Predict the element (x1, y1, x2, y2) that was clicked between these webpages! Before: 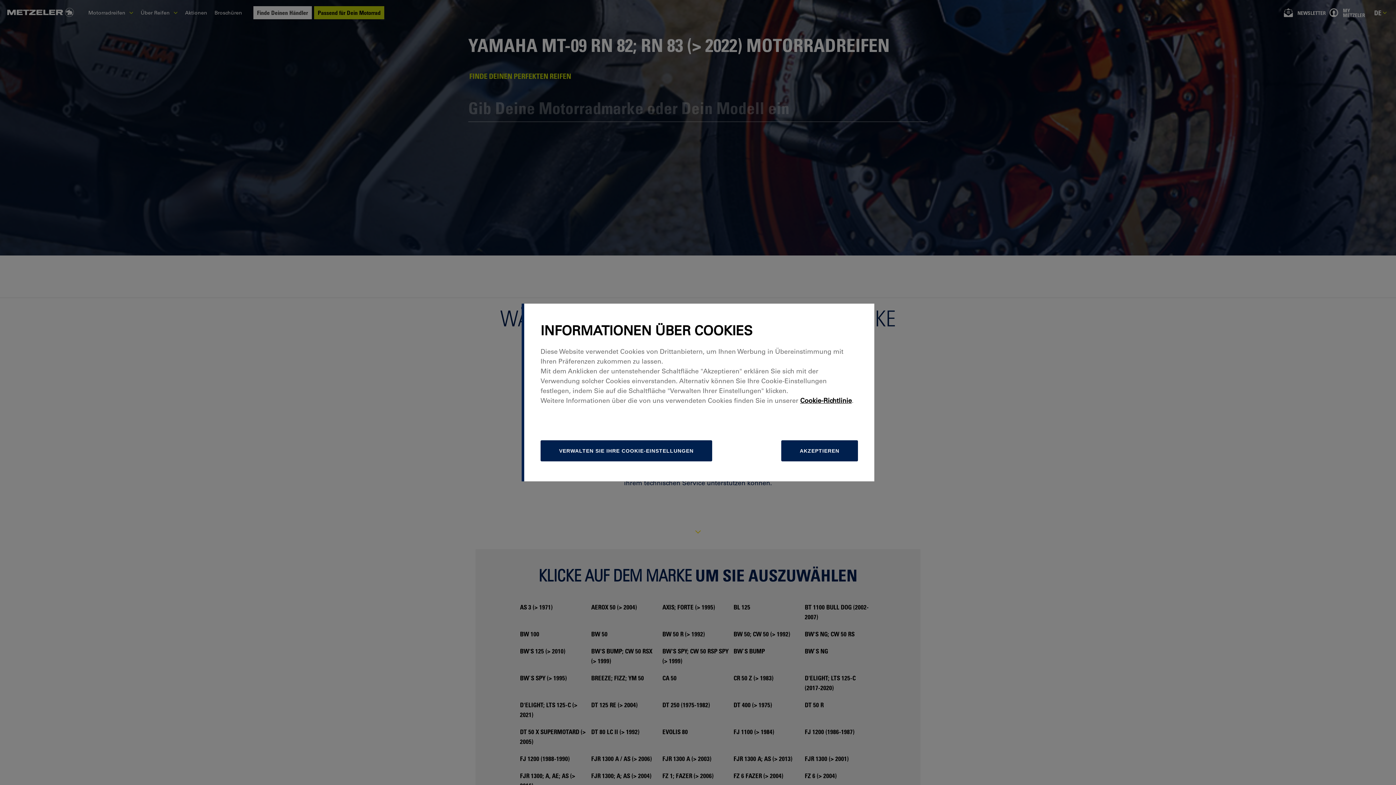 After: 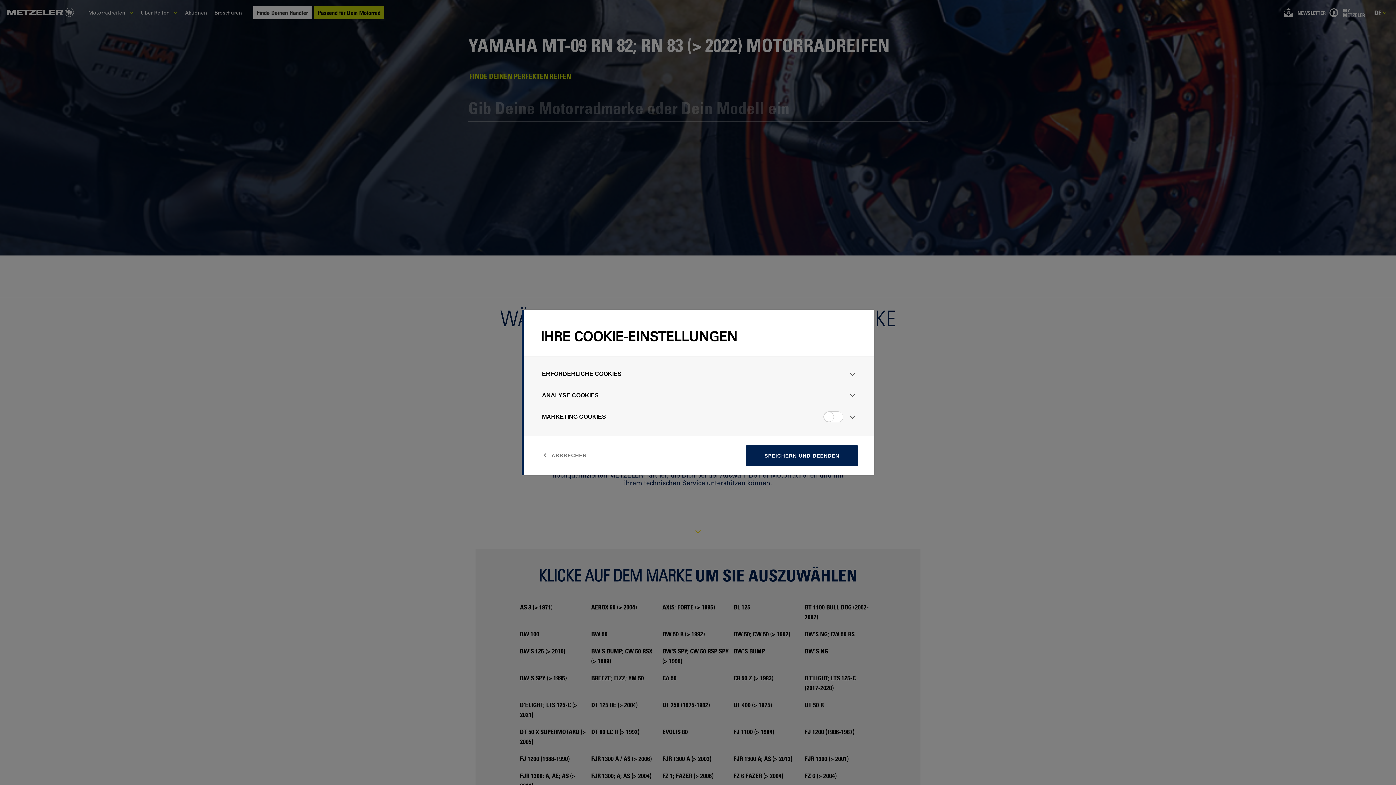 Action: bbox: (540, 440, 712, 461) label: Verwalten